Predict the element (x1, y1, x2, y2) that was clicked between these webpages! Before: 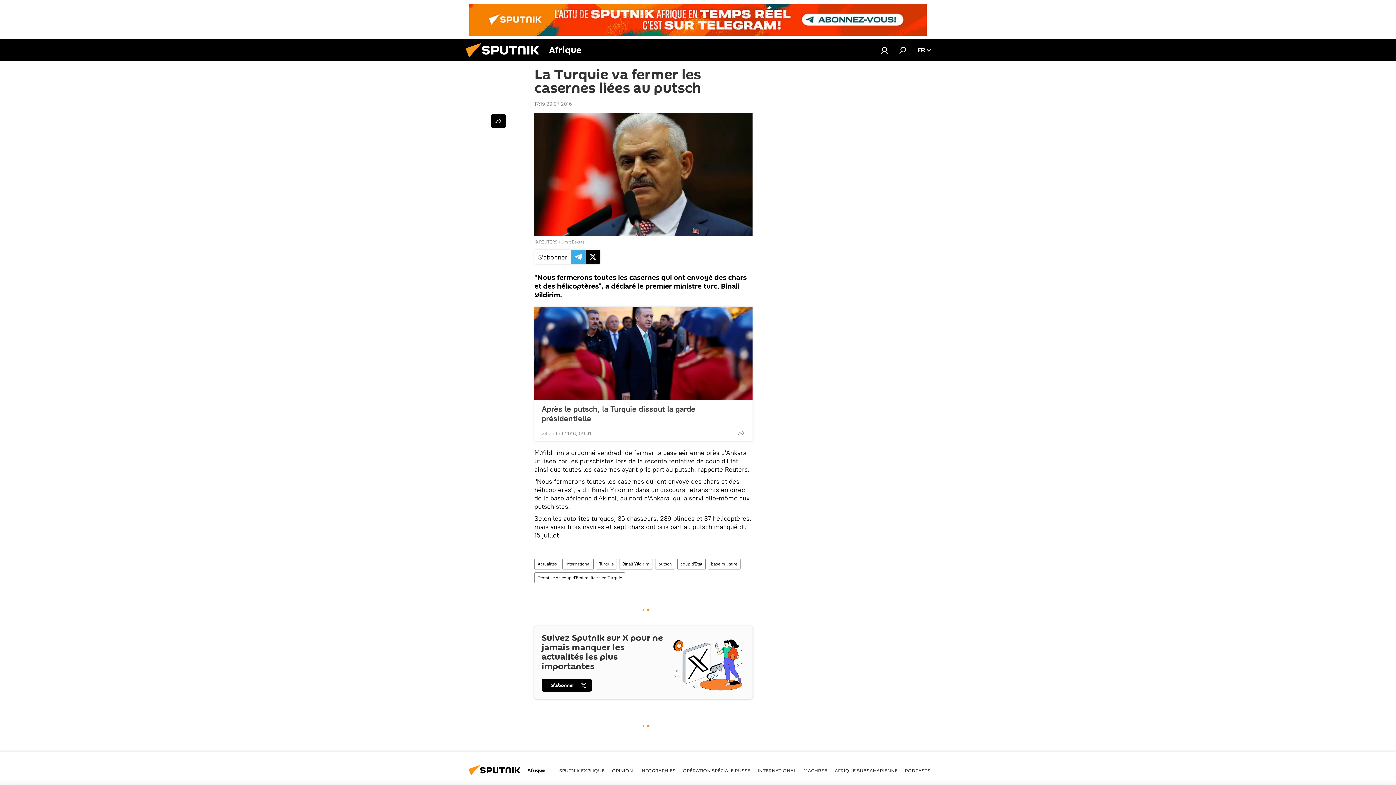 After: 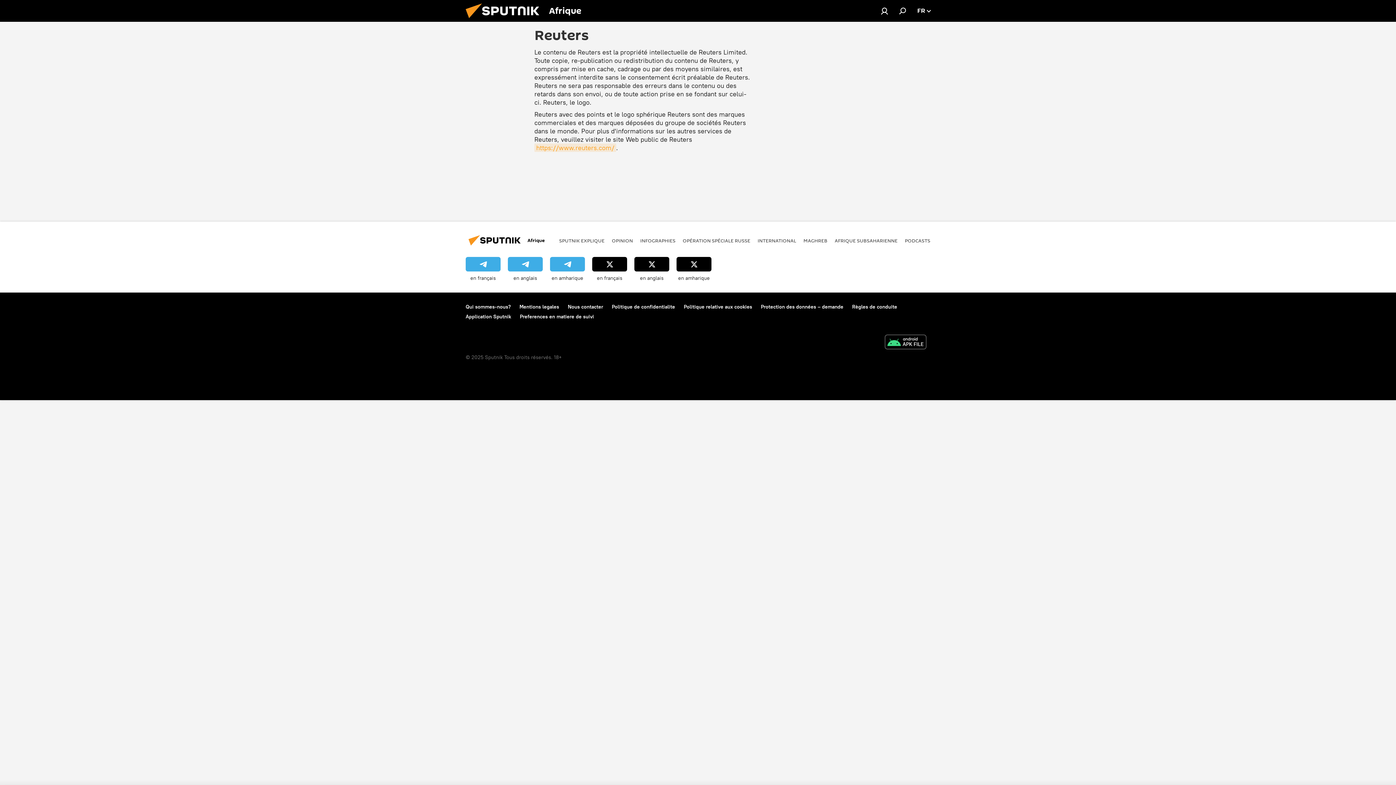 Action: bbox: (539, 239, 557, 244) label: REUTERS